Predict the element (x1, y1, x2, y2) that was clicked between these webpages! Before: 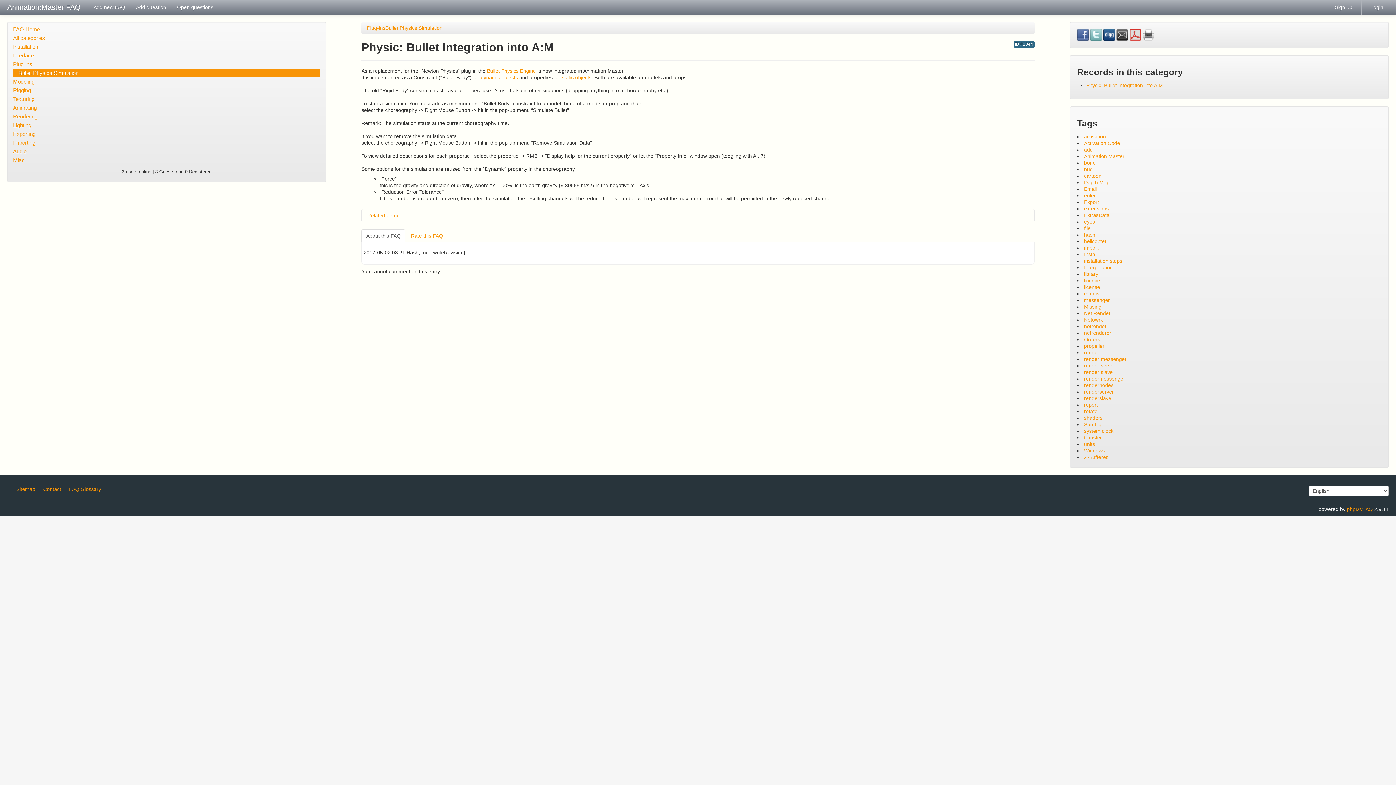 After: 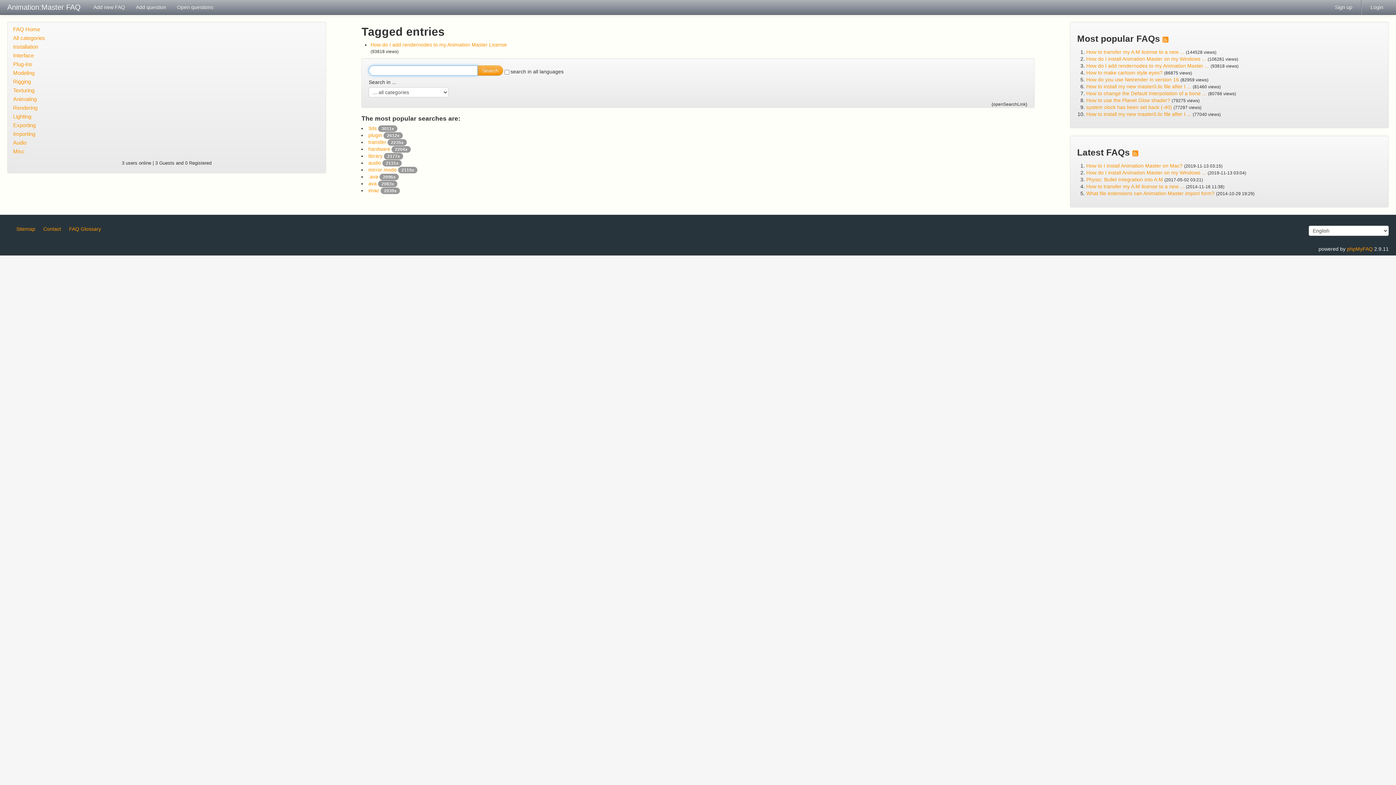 Action: bbox: (1084, 277, 1100, 283) label: licence